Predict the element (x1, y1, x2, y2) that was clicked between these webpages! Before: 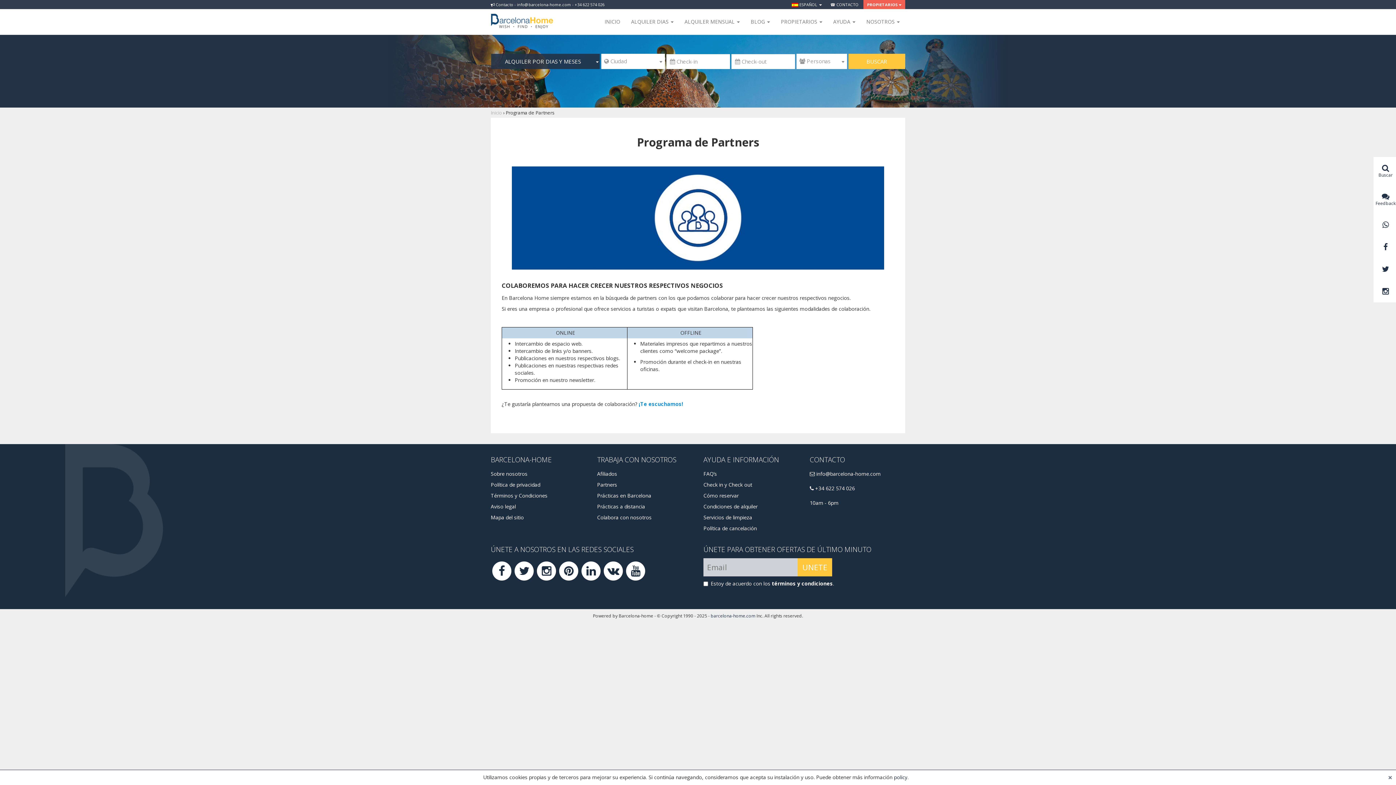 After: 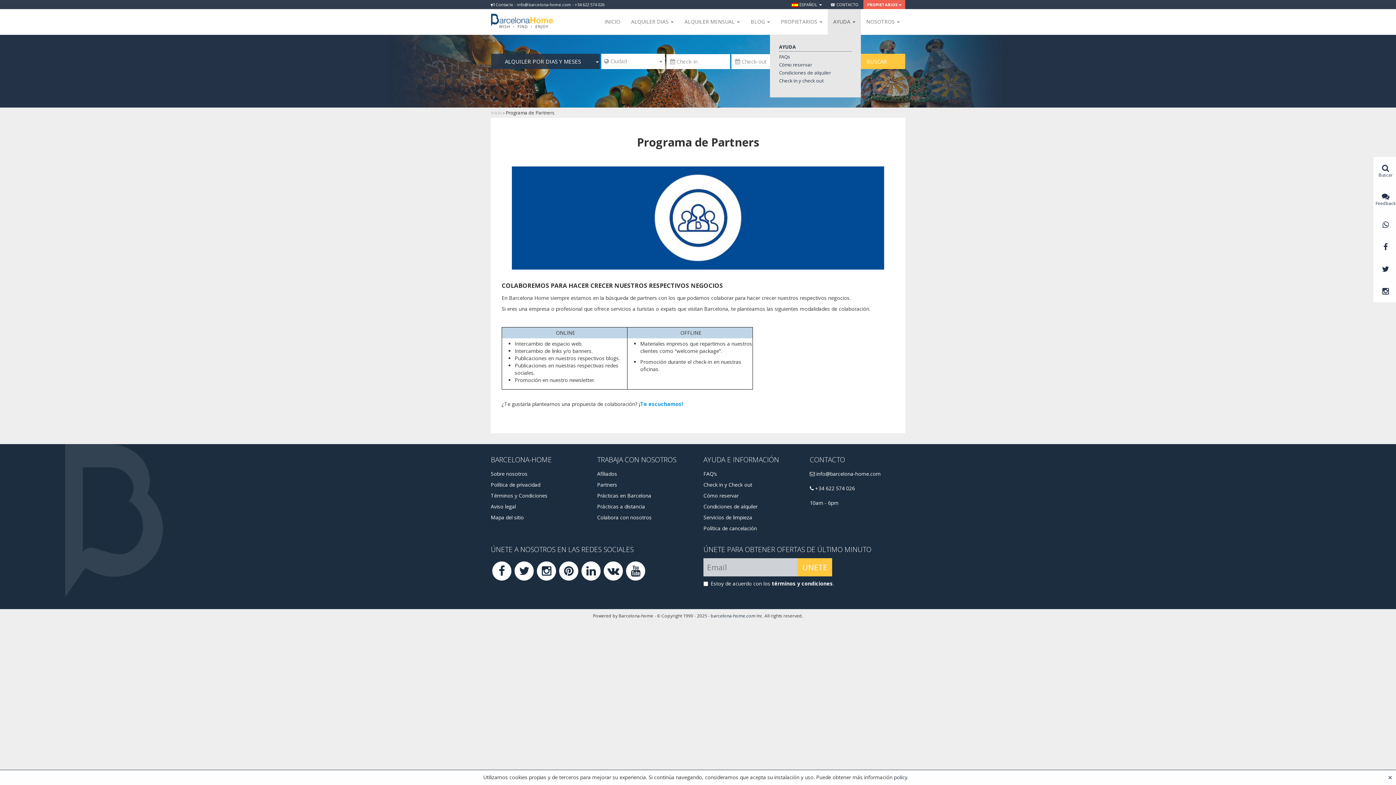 Action: bbox: (828, 9, 861, 34) label: AYUDA 